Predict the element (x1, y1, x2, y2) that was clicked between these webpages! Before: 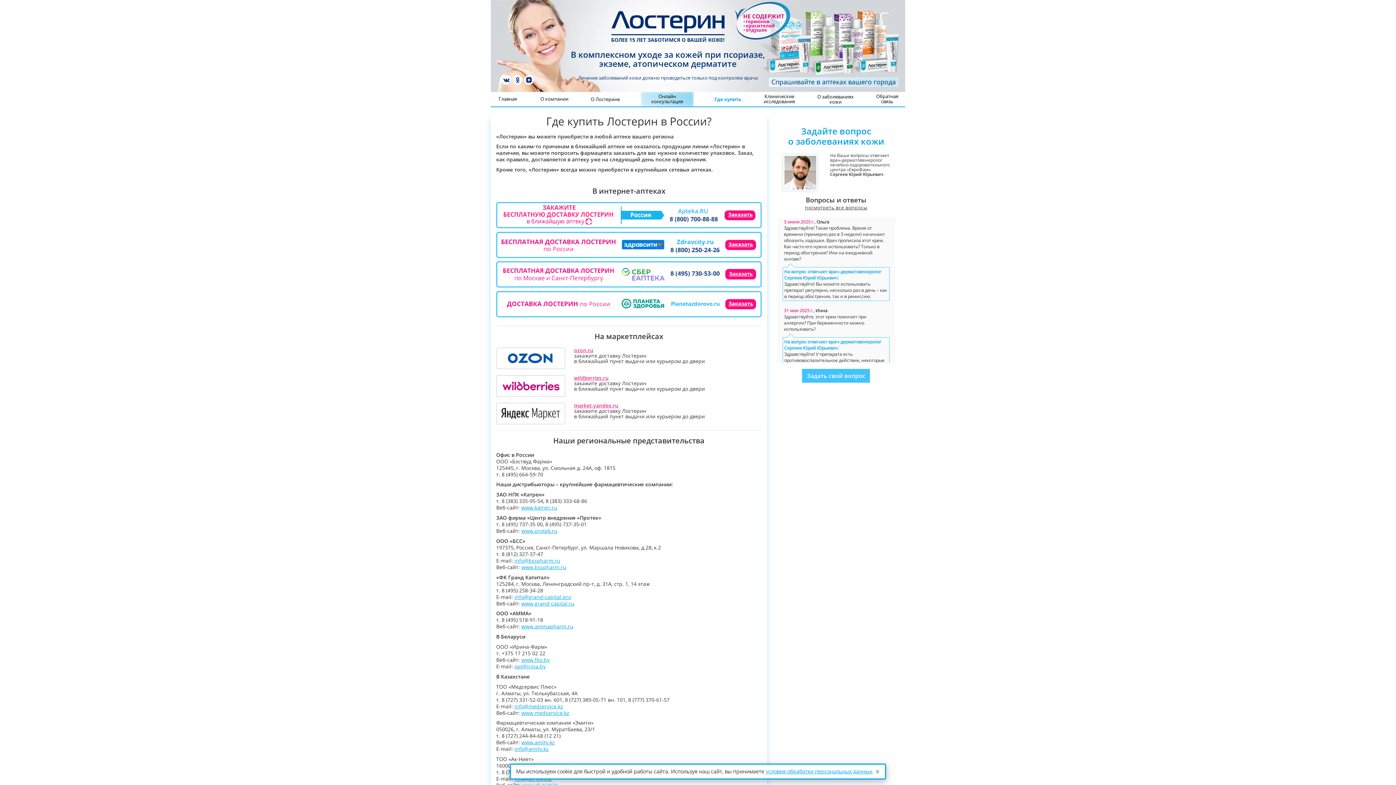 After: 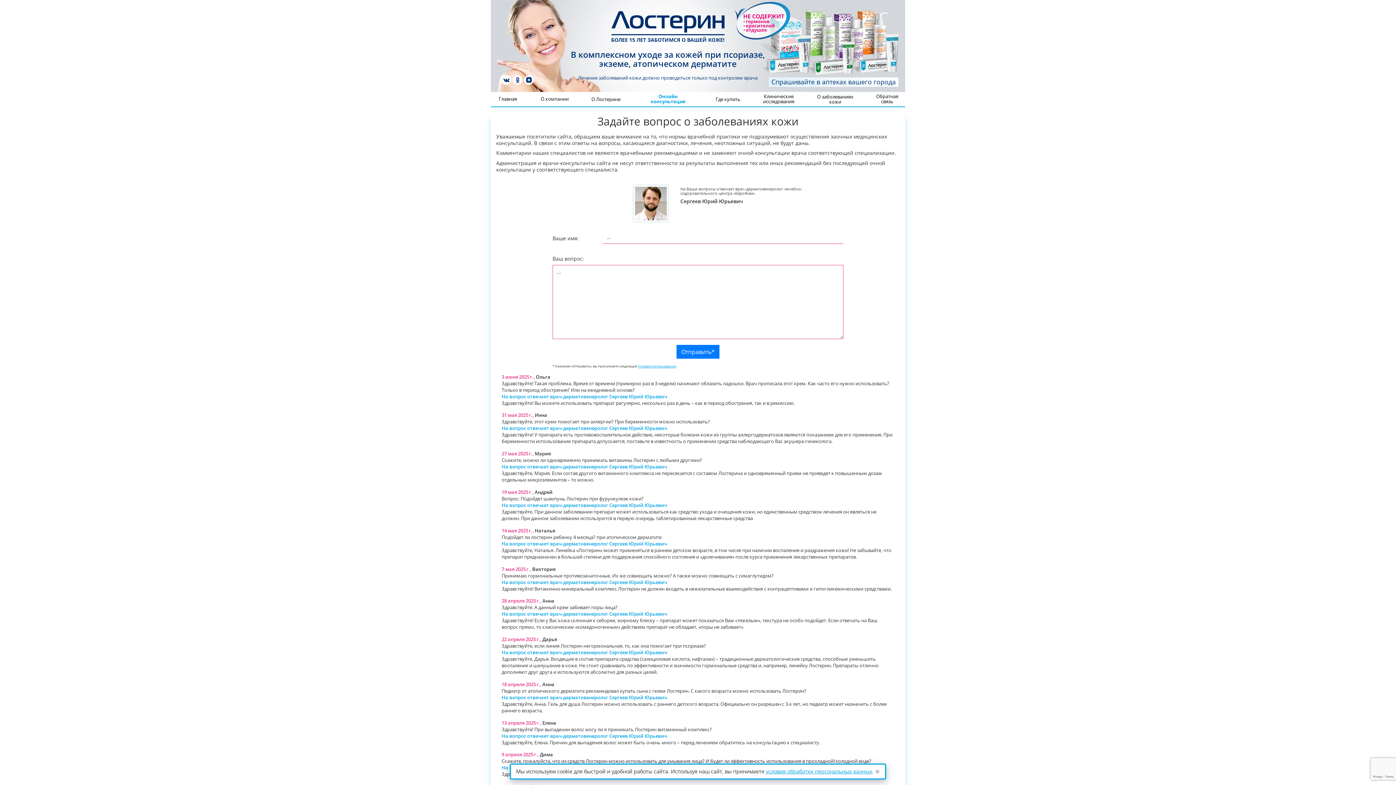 Action: bbox: (640, 91, 693, 106) label: Онлайн
консультация